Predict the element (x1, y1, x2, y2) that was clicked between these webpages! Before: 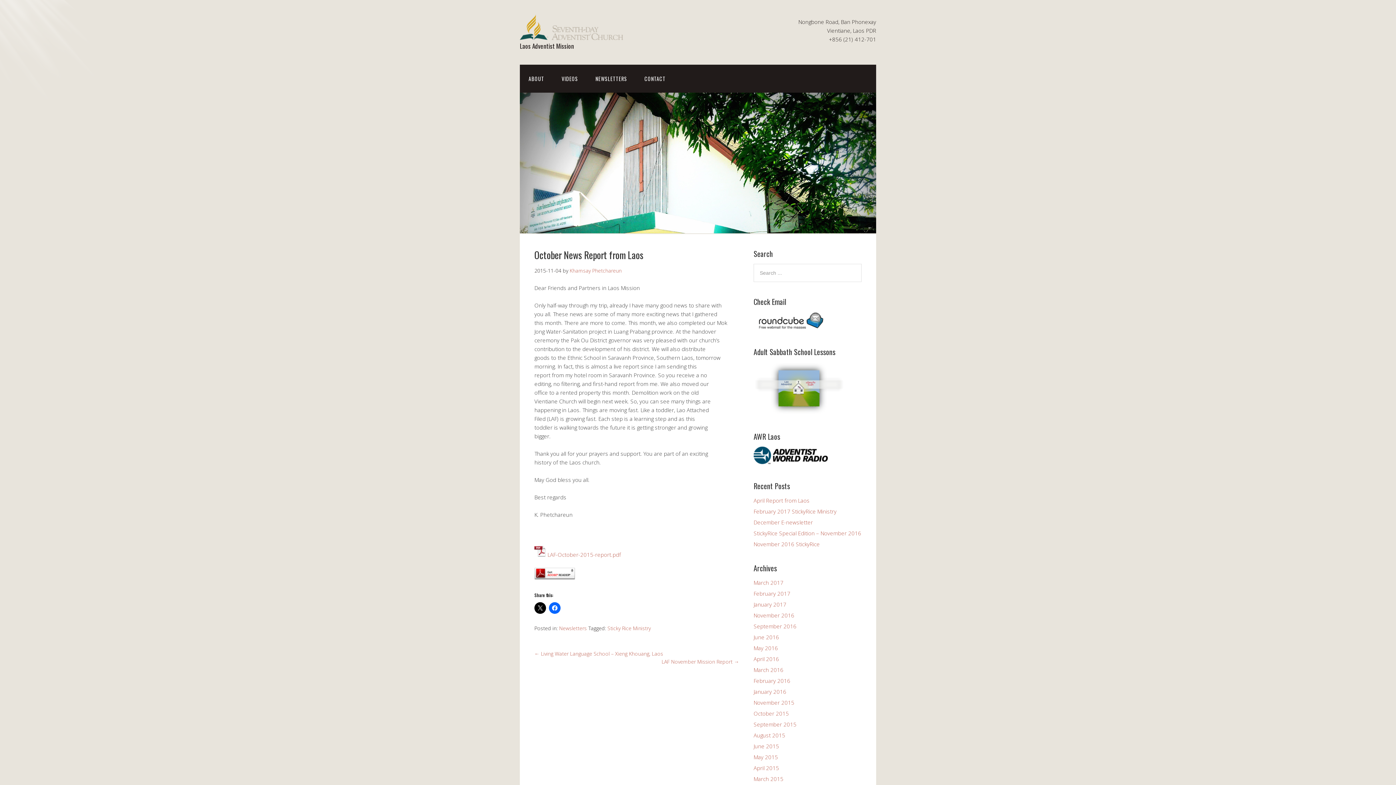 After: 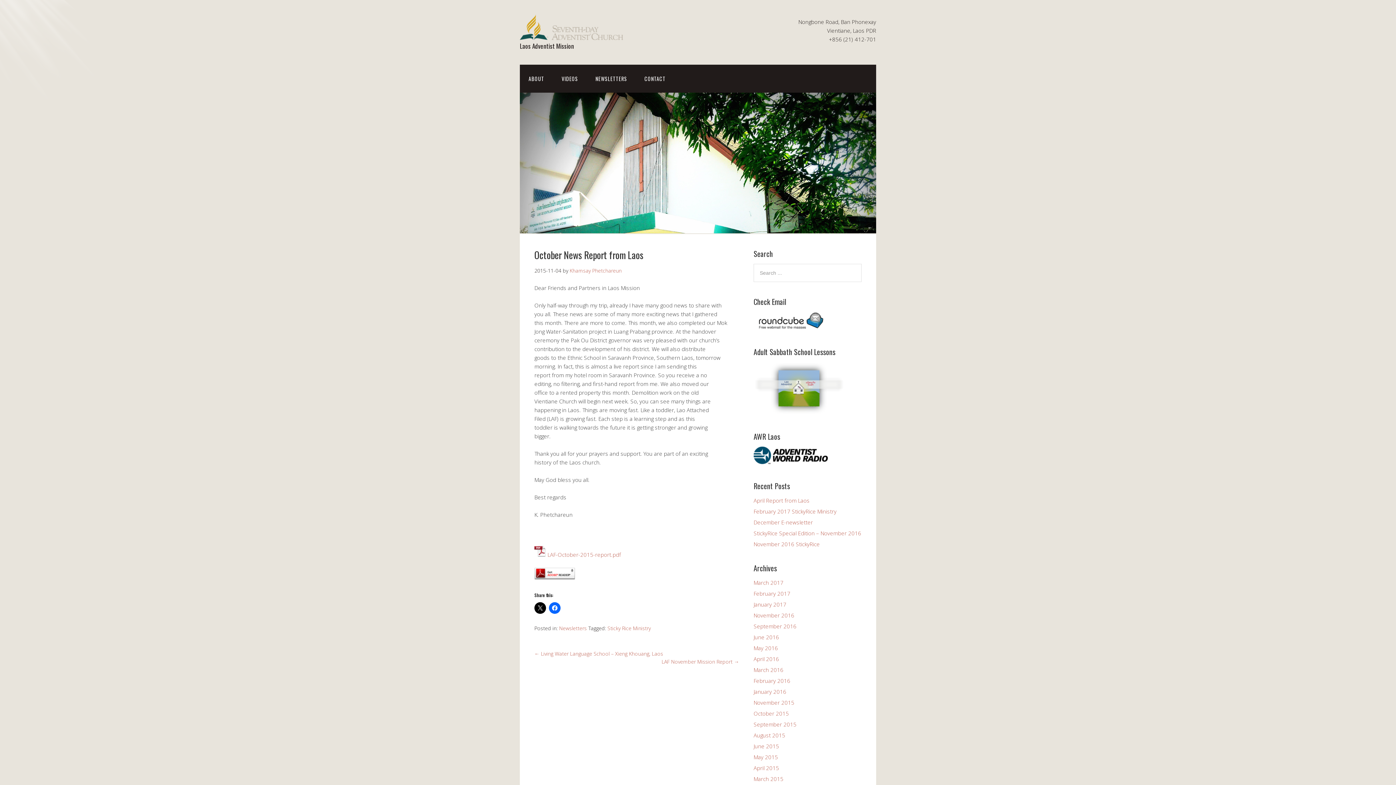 Action: bbox: (753, 408, 844, 416)